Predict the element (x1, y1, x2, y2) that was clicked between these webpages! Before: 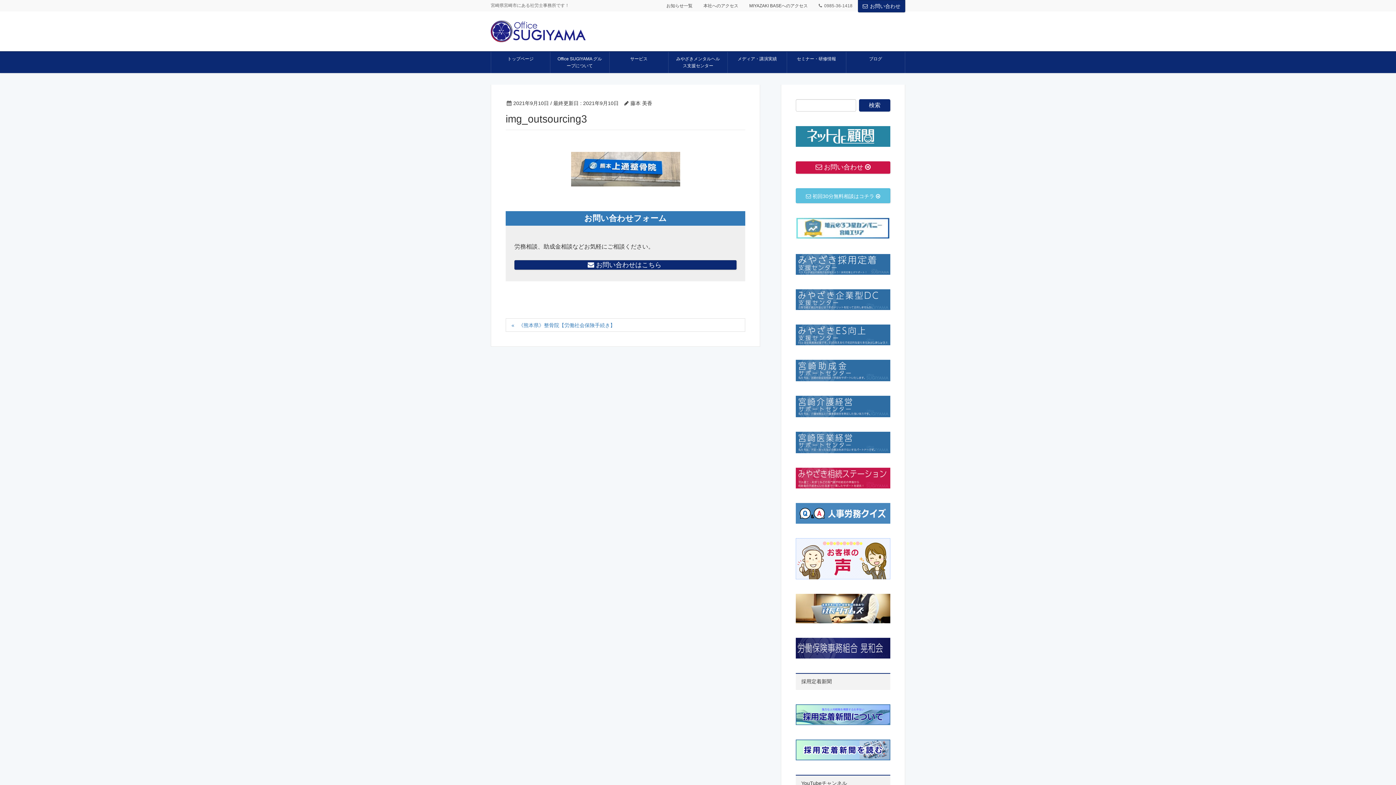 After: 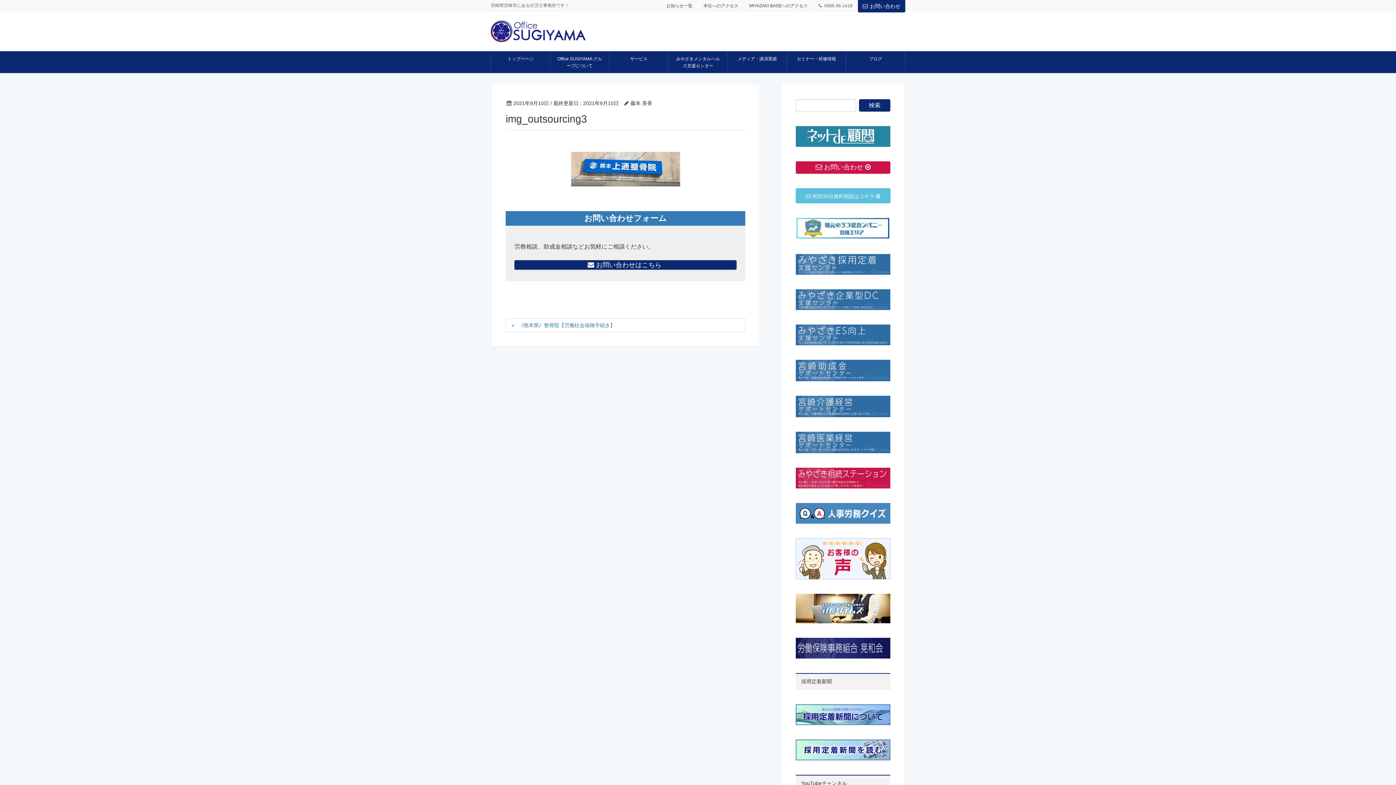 Action: bbox: (796, 538, 890, 579)